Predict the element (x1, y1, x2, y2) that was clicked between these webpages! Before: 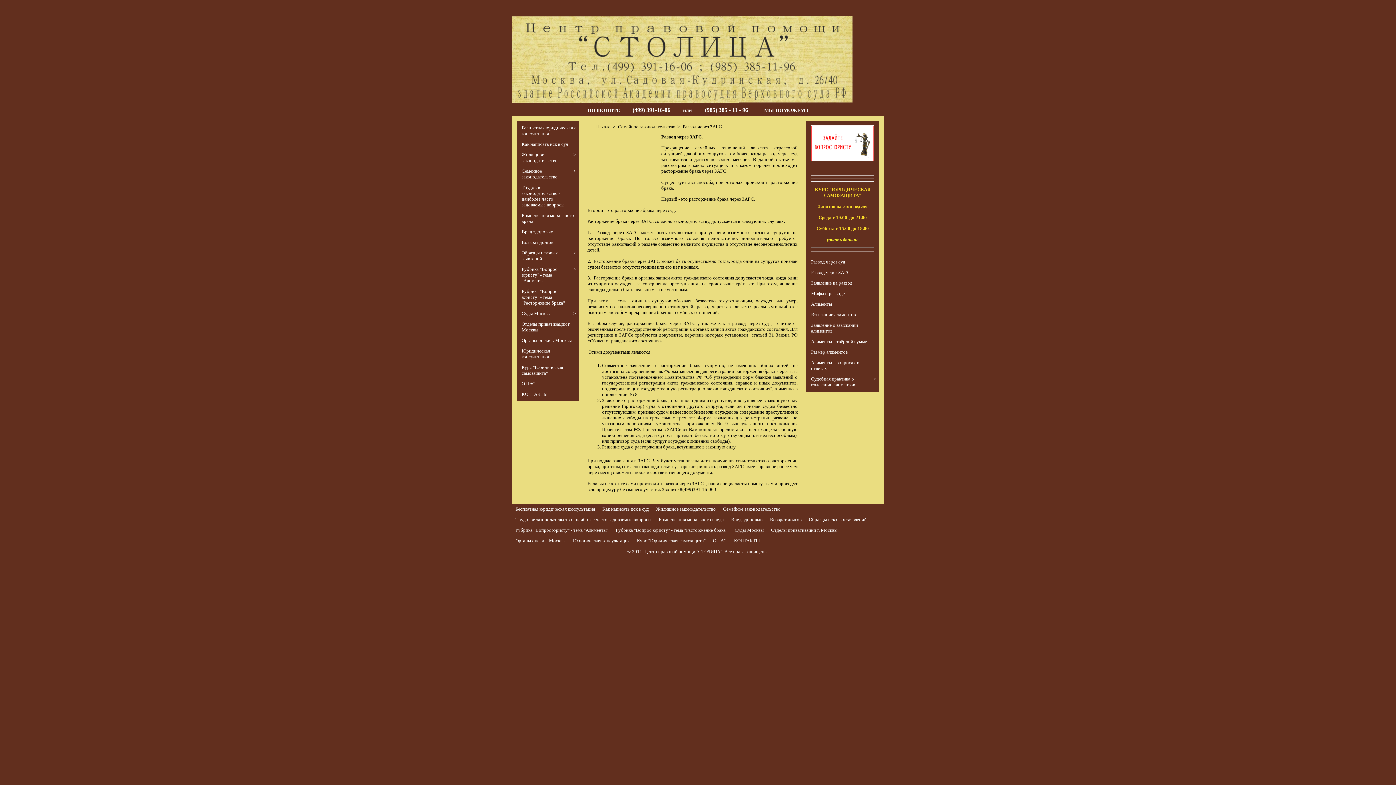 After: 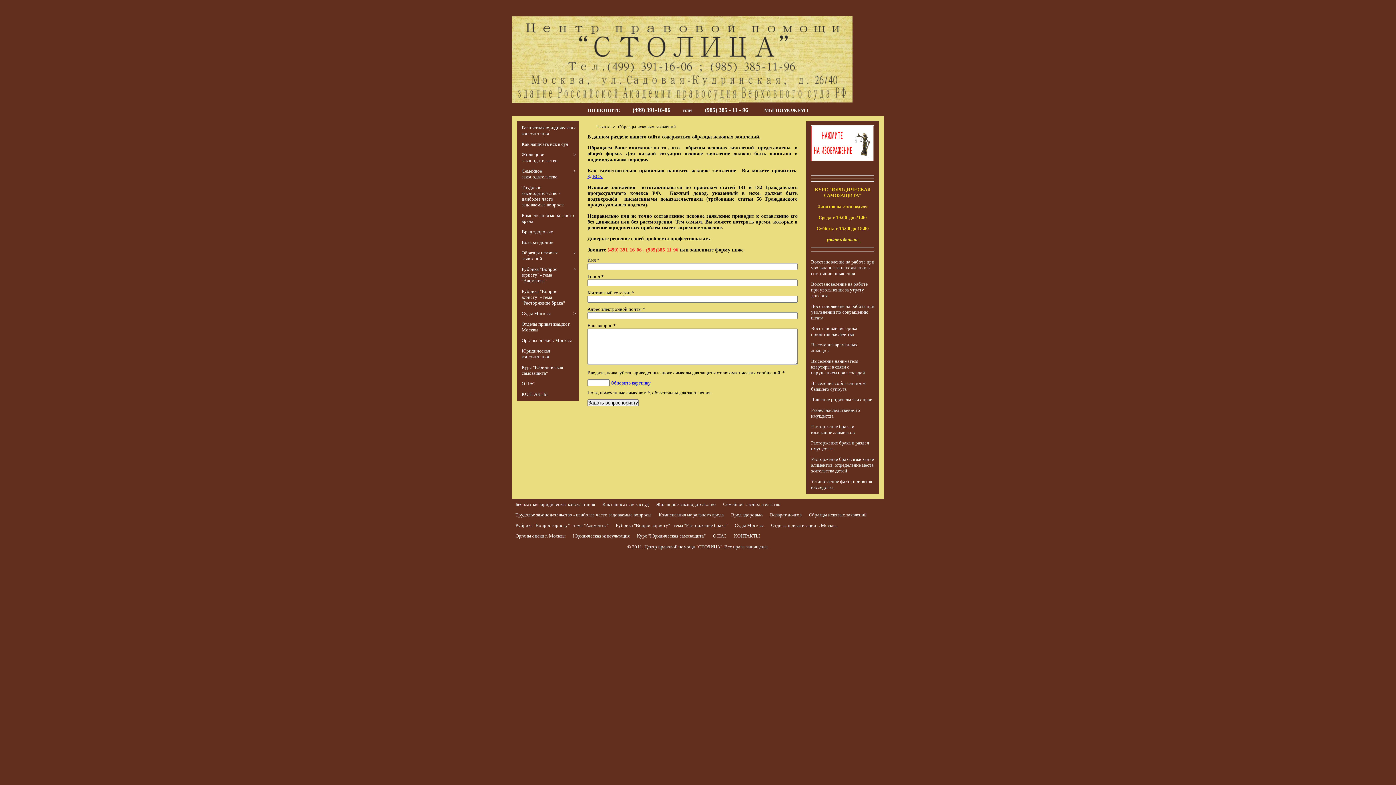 Action: label: Образцы исковых заявлений bbox: (805, 514, 870, 525)